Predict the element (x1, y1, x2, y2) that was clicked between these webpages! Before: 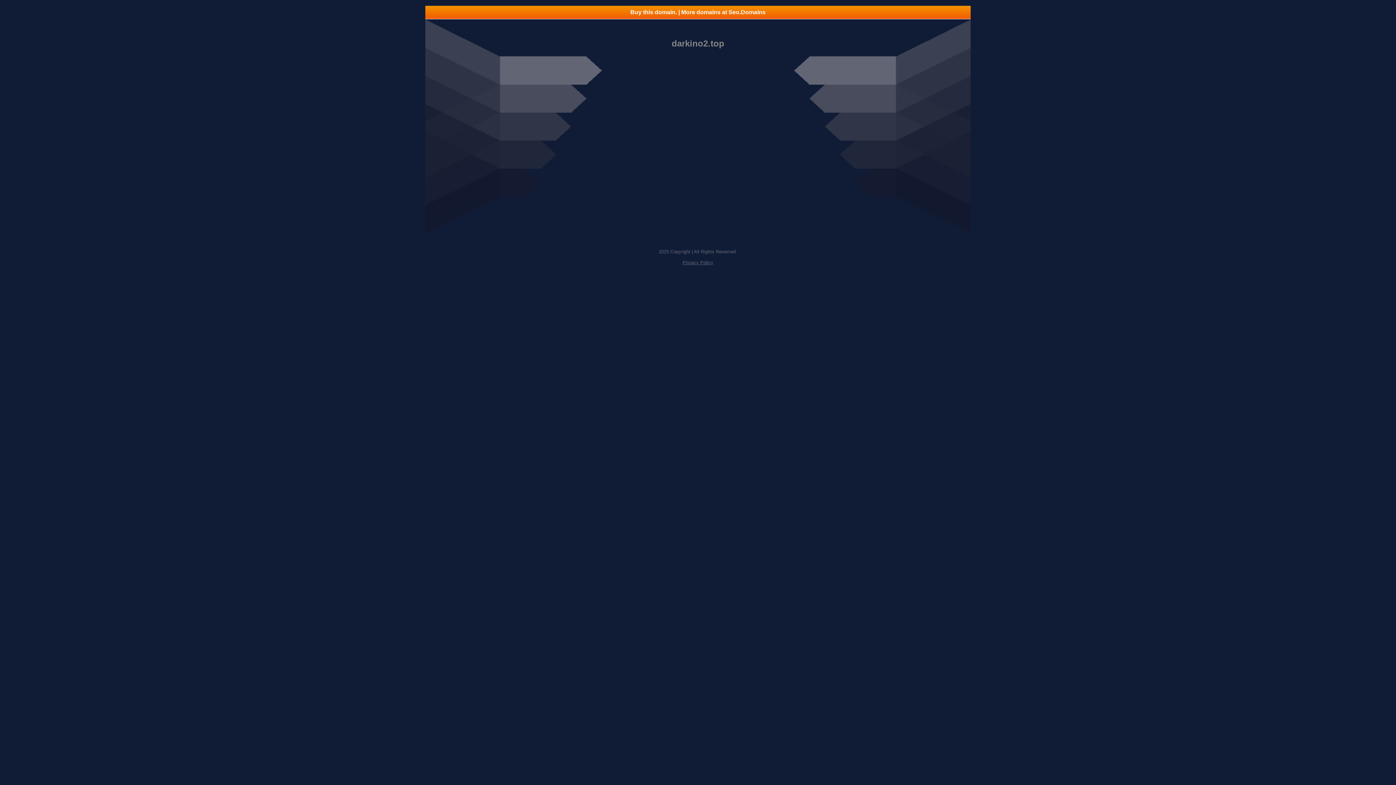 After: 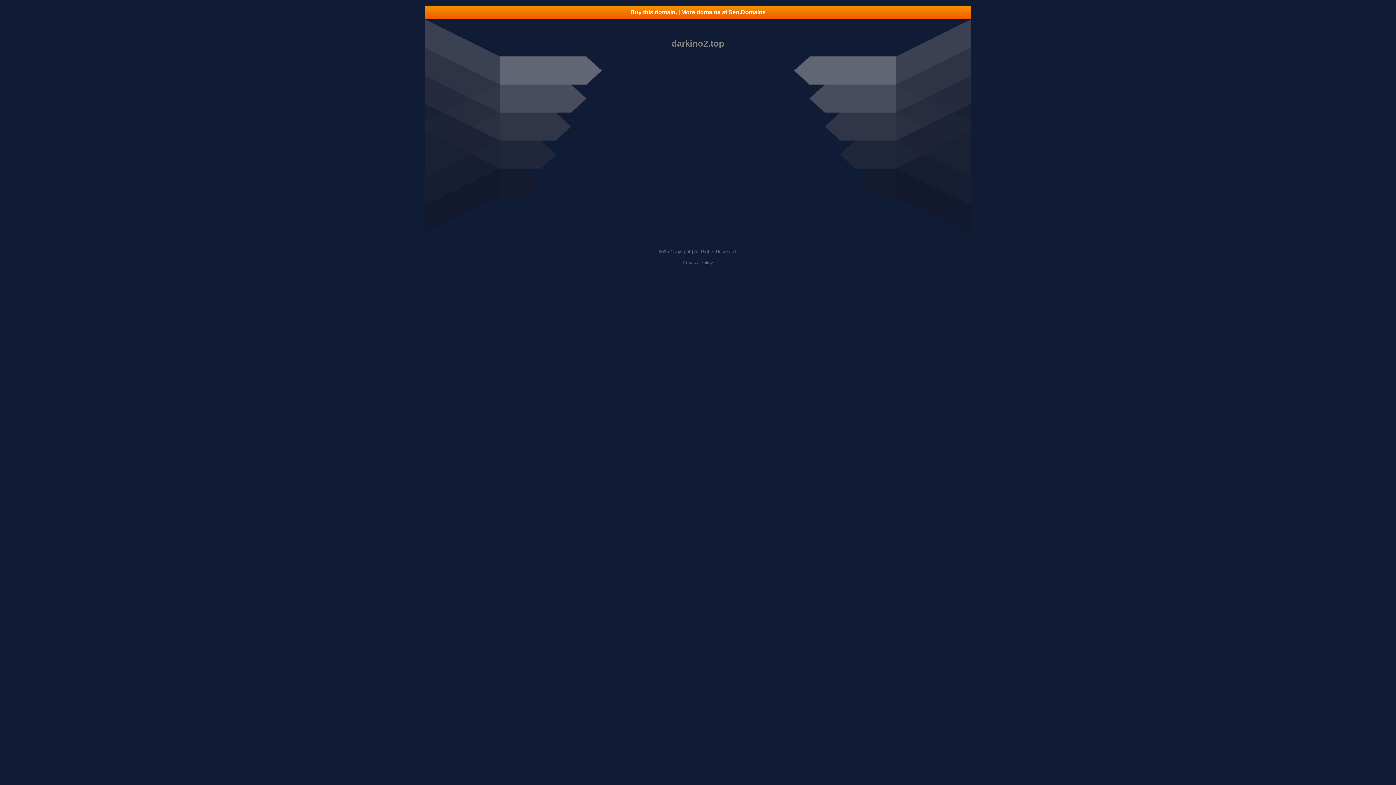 Action: bbox: (682, 260, 713, 265) label: Privacy Policy